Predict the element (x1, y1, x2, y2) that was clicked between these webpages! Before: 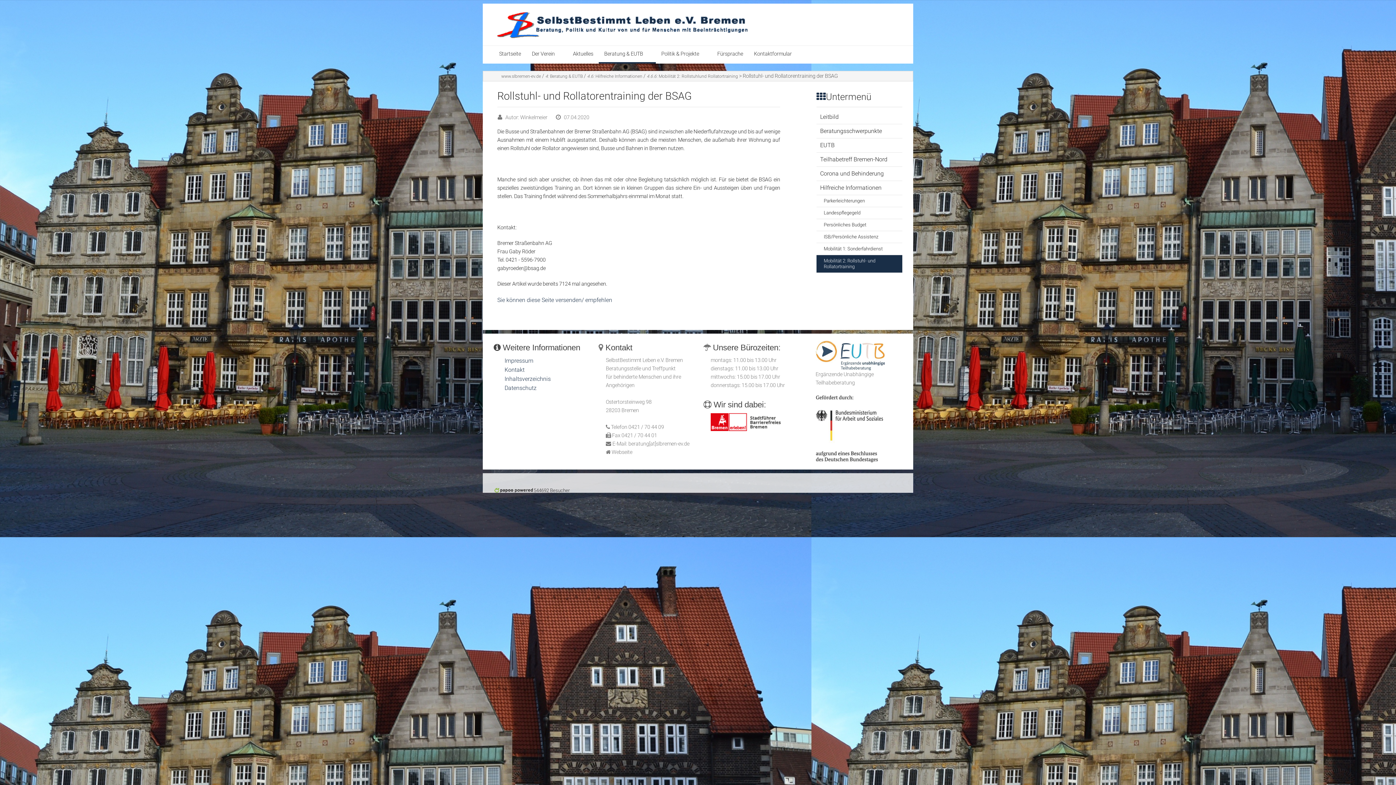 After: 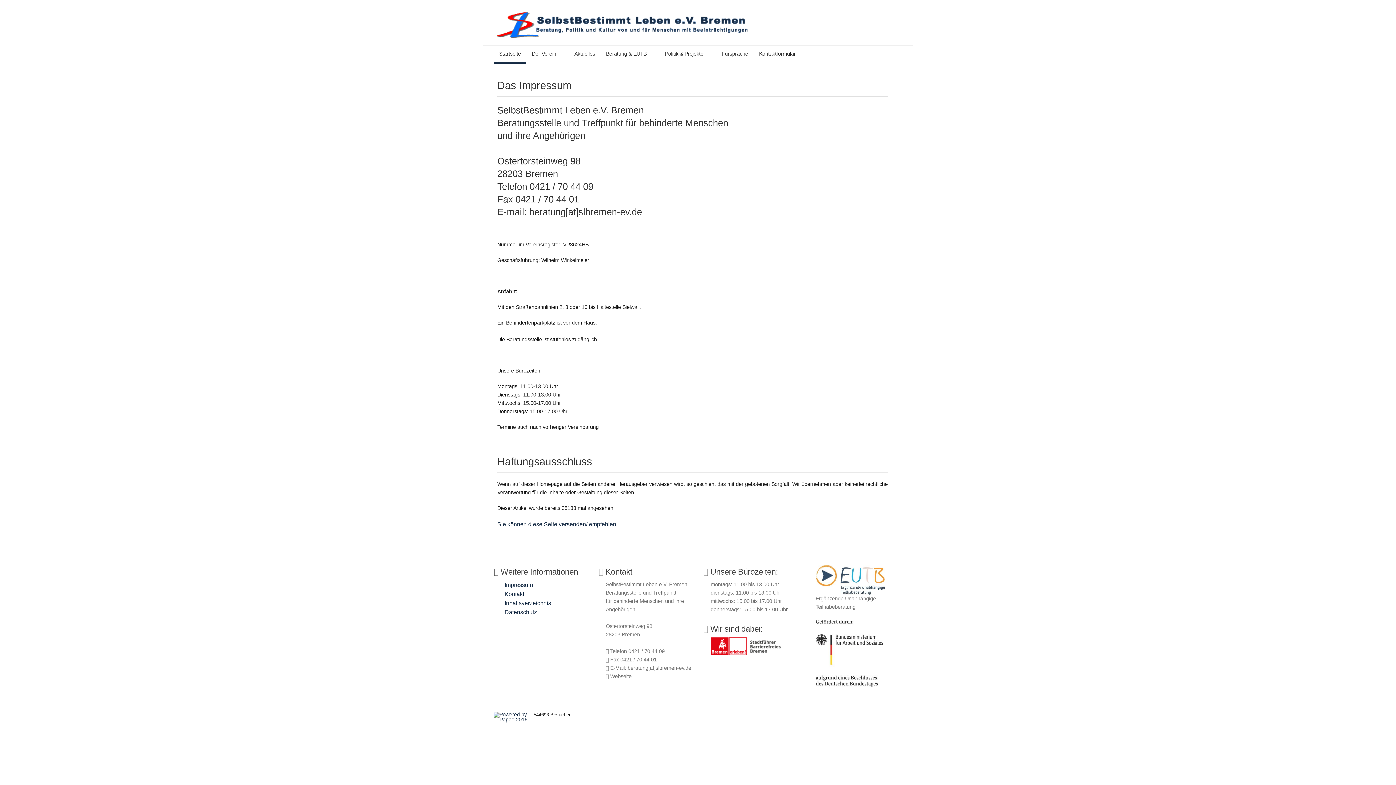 Action: bbox: (504, 357, 533, 364) label: Impressum